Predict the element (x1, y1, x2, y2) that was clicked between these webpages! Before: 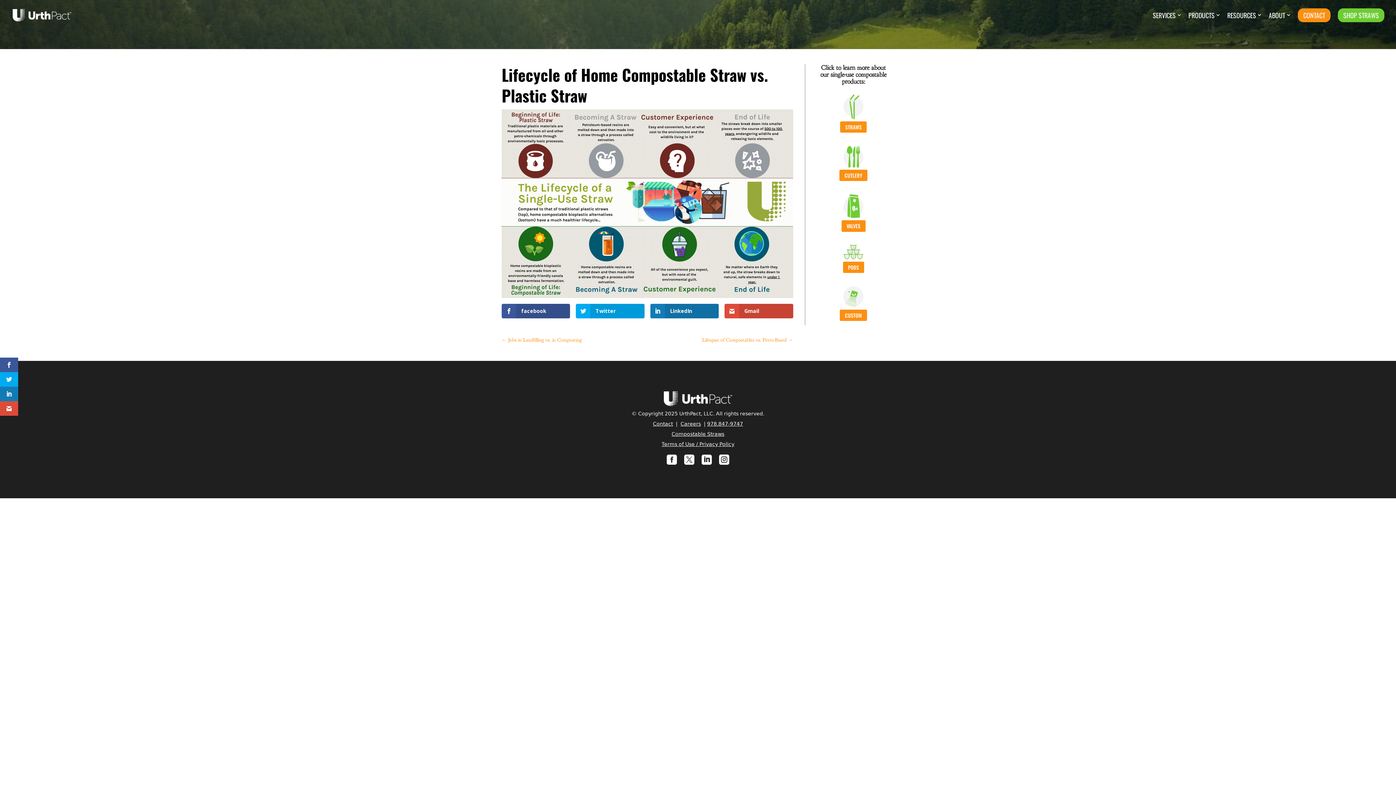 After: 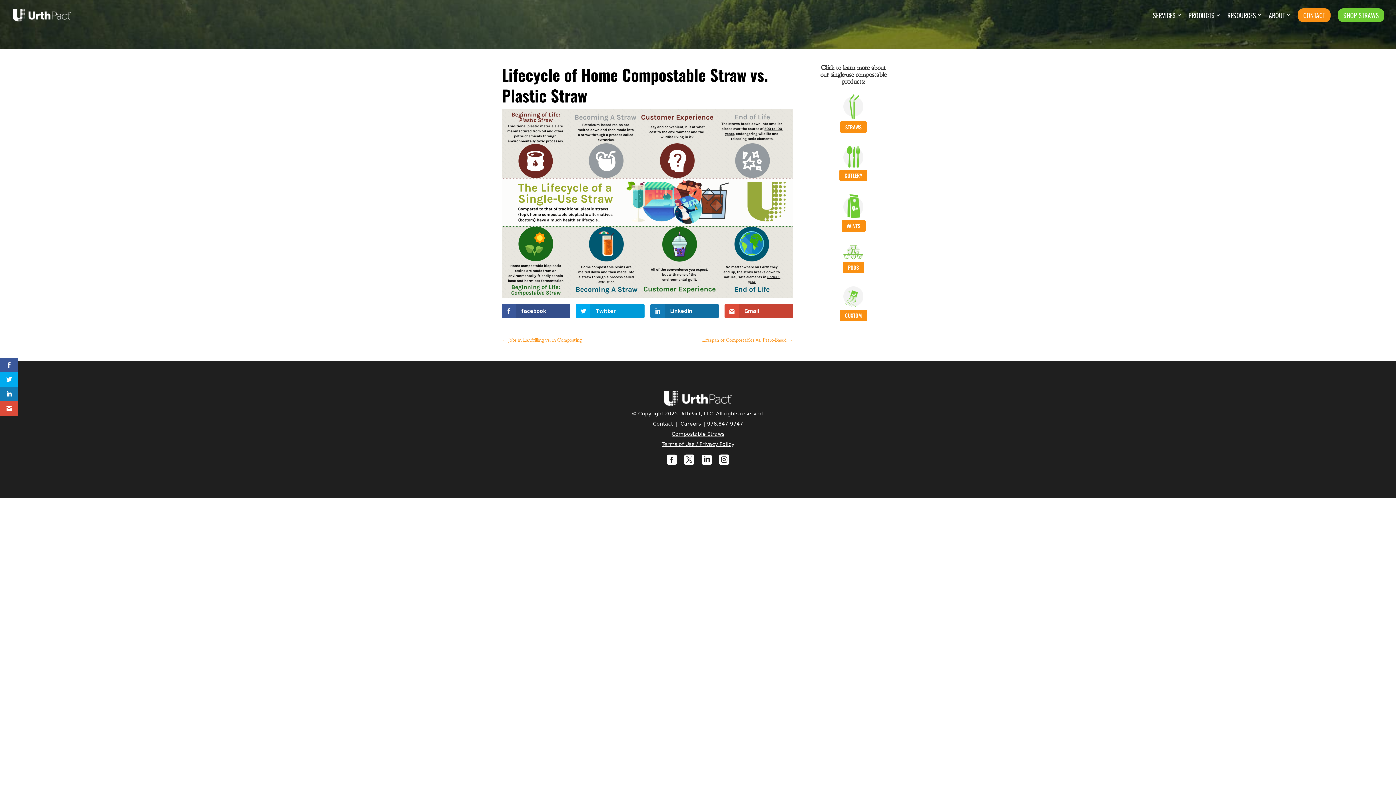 Action: label: 978.847-9747 bbox: (707, 421, 743, 426)